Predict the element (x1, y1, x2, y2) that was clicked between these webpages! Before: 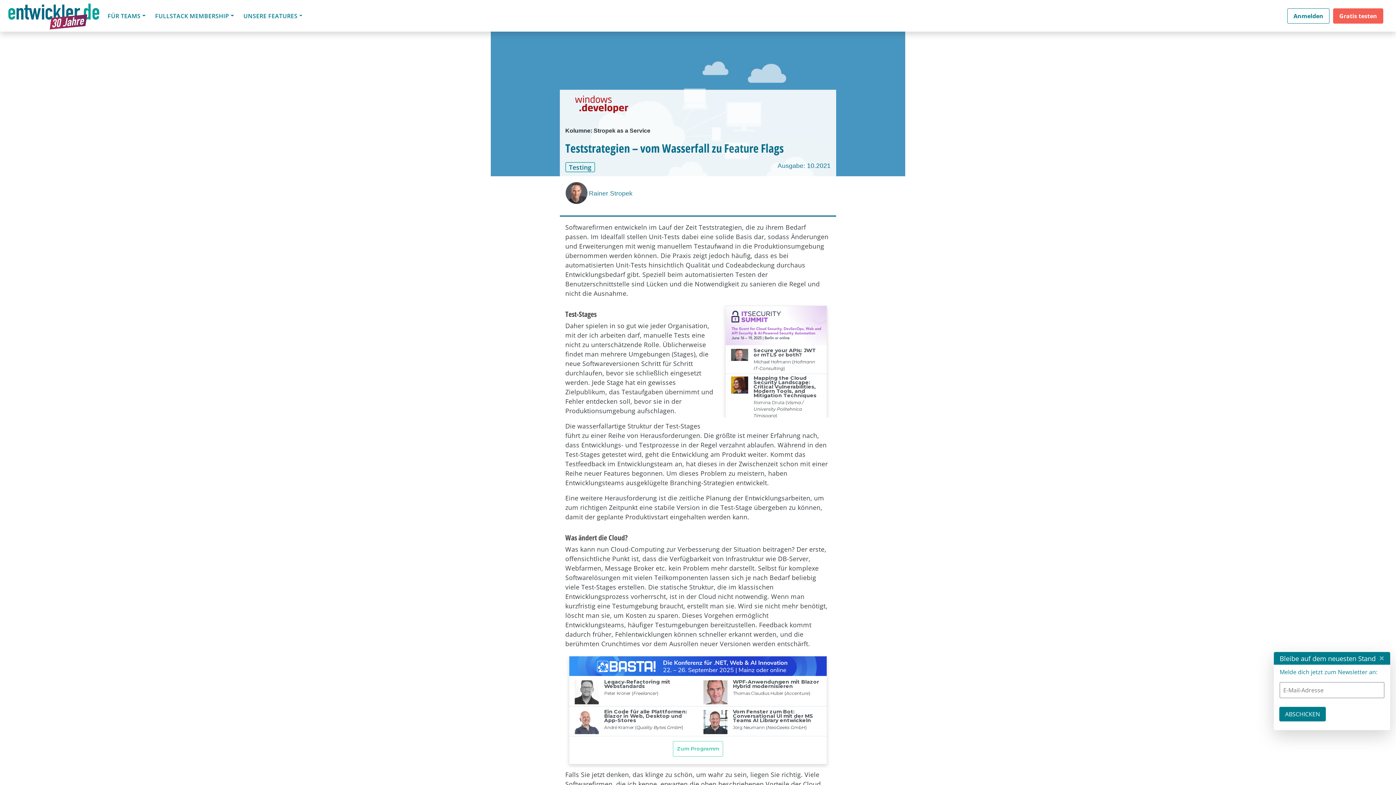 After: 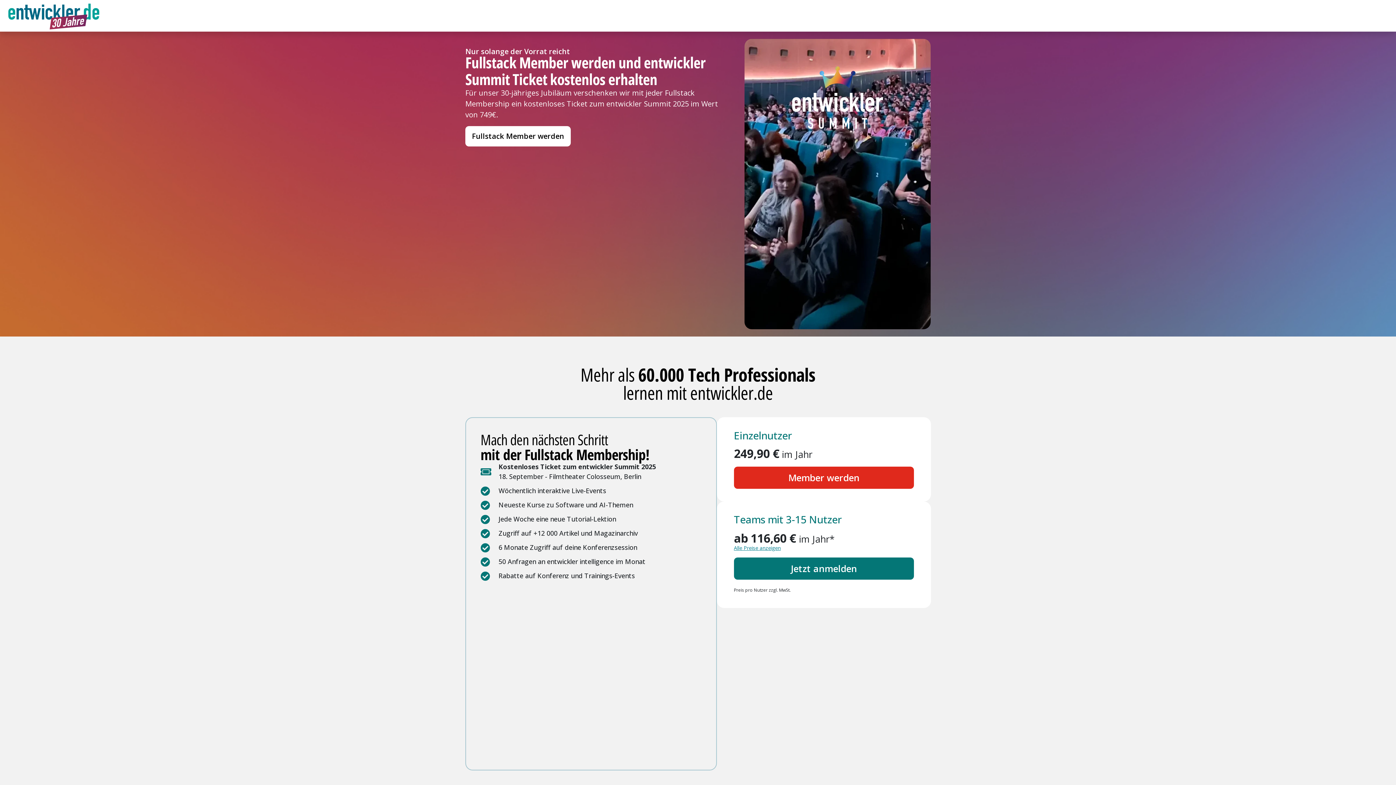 Action: label: Gratis testen bbox: (1333, 8, 1383, 23)